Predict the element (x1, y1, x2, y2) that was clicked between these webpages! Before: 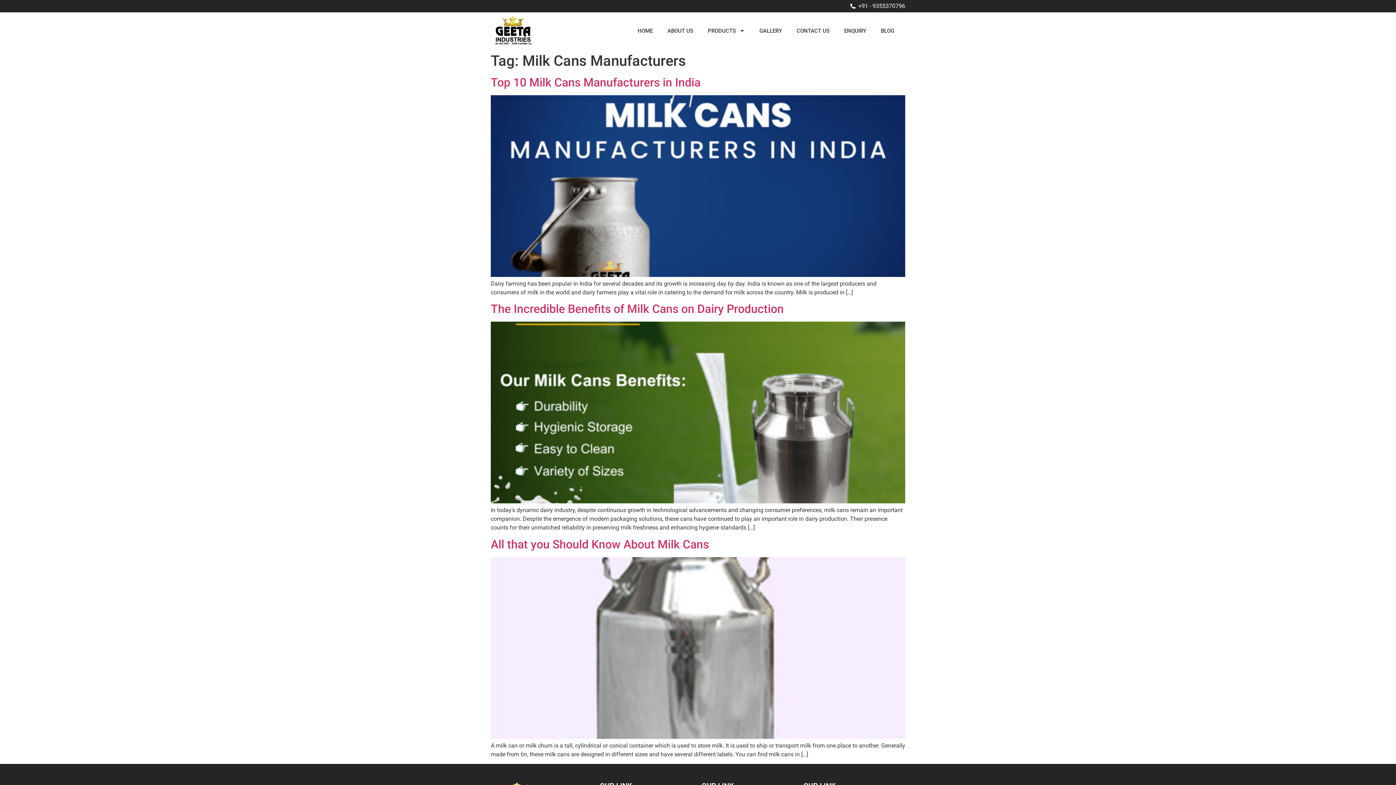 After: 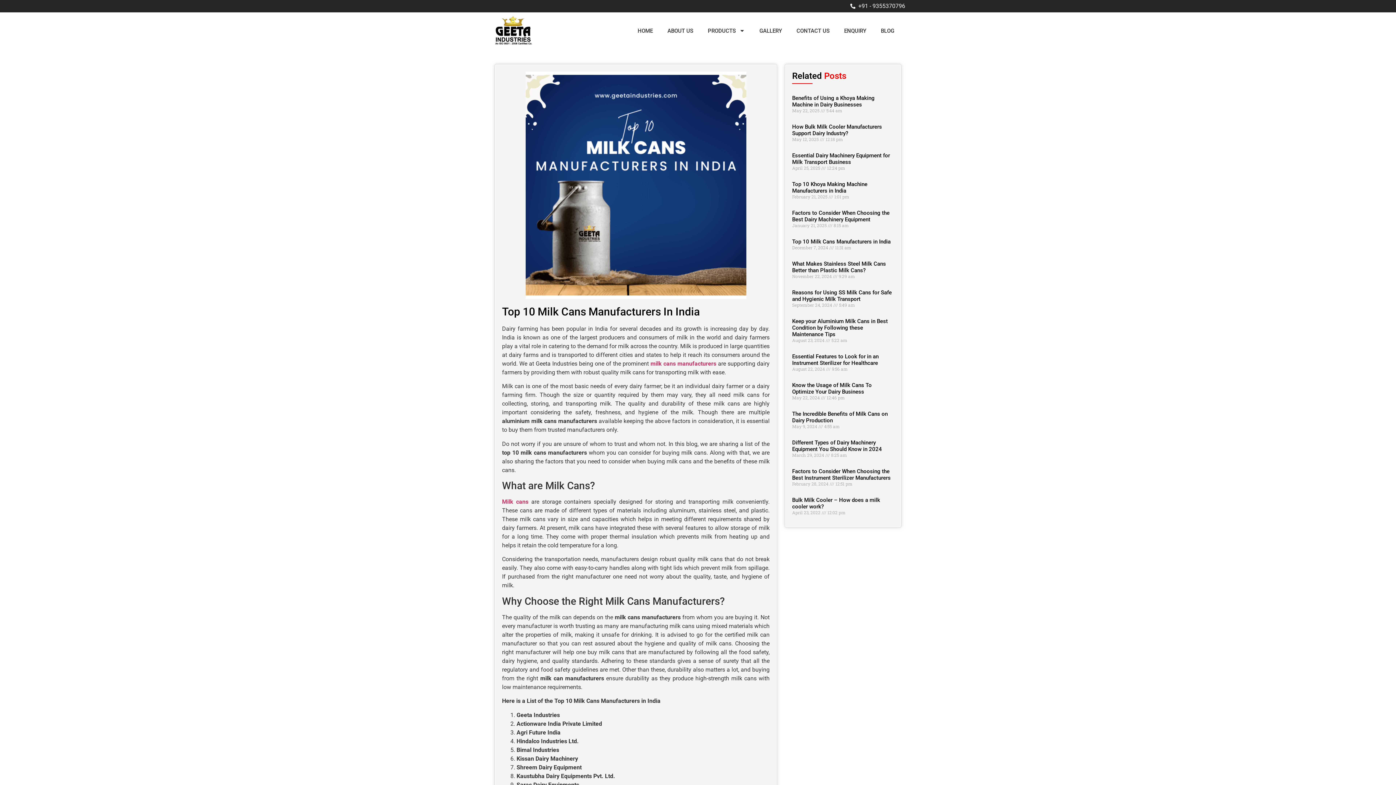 Action: label: Top 10 Milk Cans Manufacturers in India bbox: (490, 75, 700, 89)